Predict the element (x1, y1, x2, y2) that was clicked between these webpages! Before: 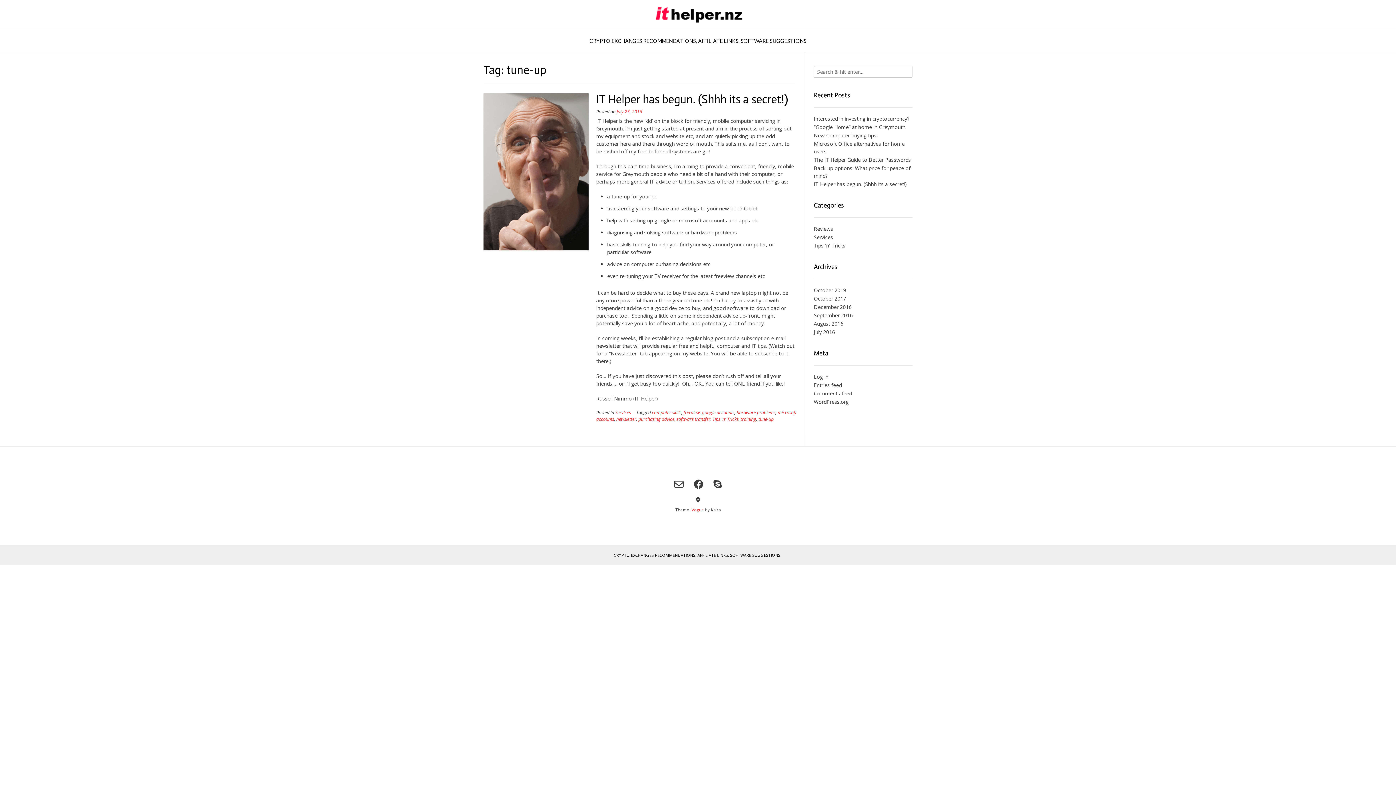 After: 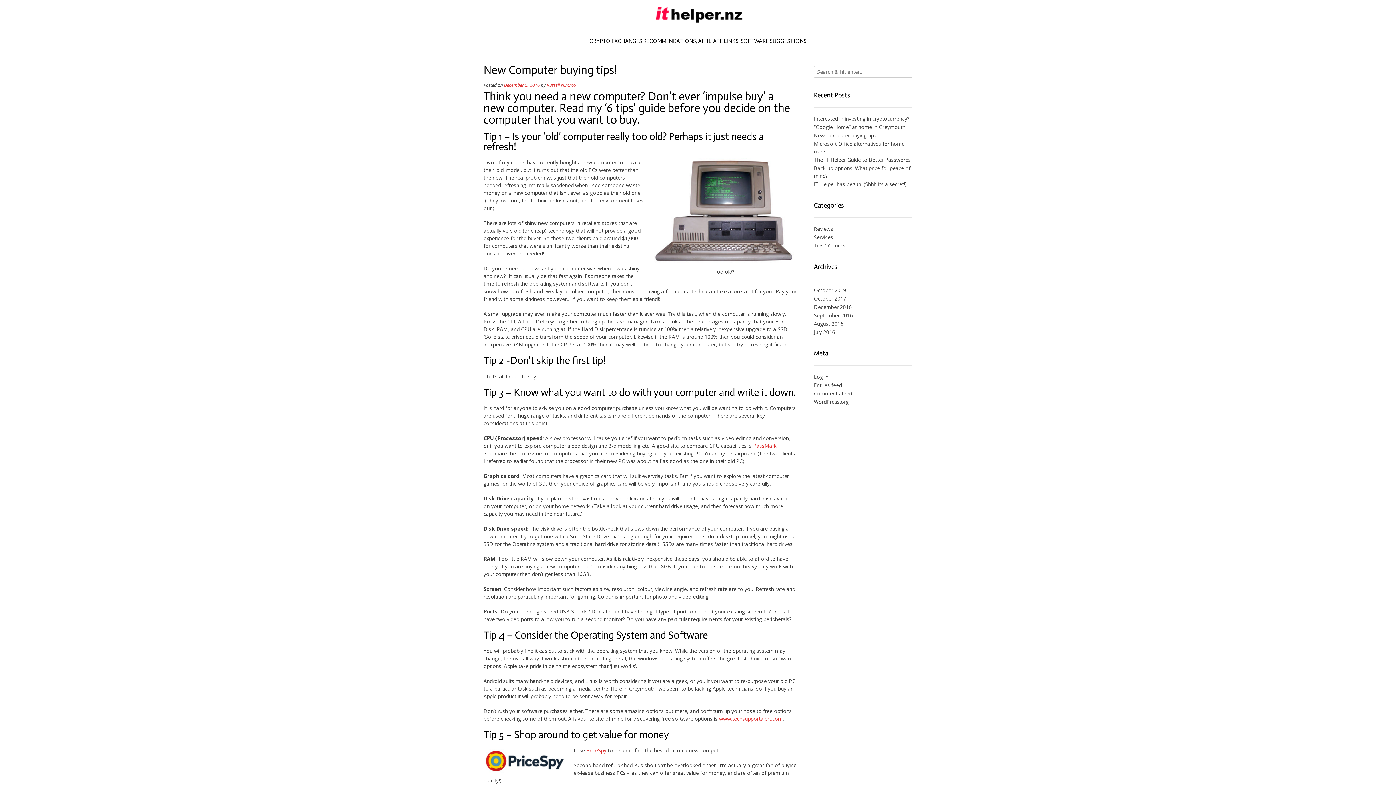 Action: label: New Computer buying tips! bbox: (814, 132, 877, 138)